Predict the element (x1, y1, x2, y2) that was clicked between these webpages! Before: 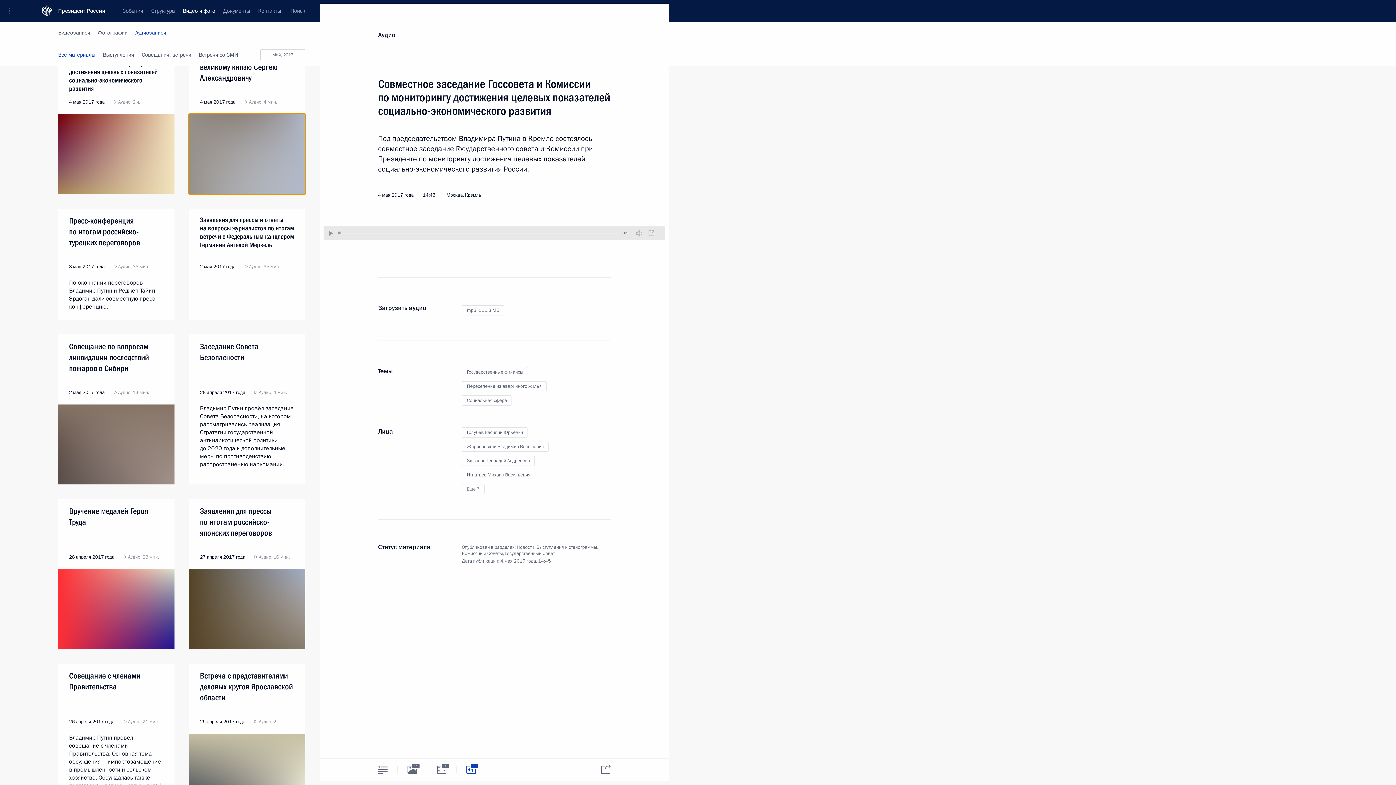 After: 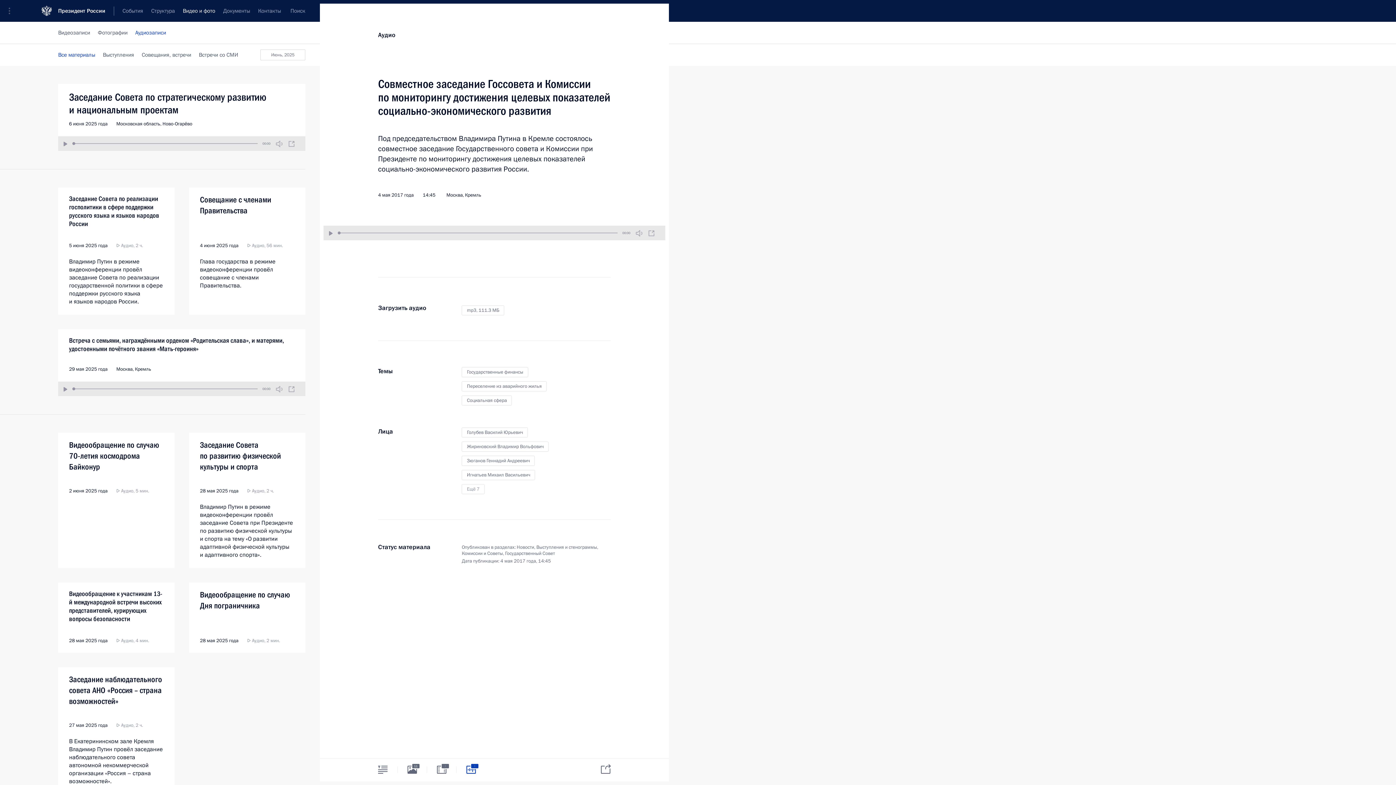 Action: bbox: (58, 44, 95, 65) label: Все материалы